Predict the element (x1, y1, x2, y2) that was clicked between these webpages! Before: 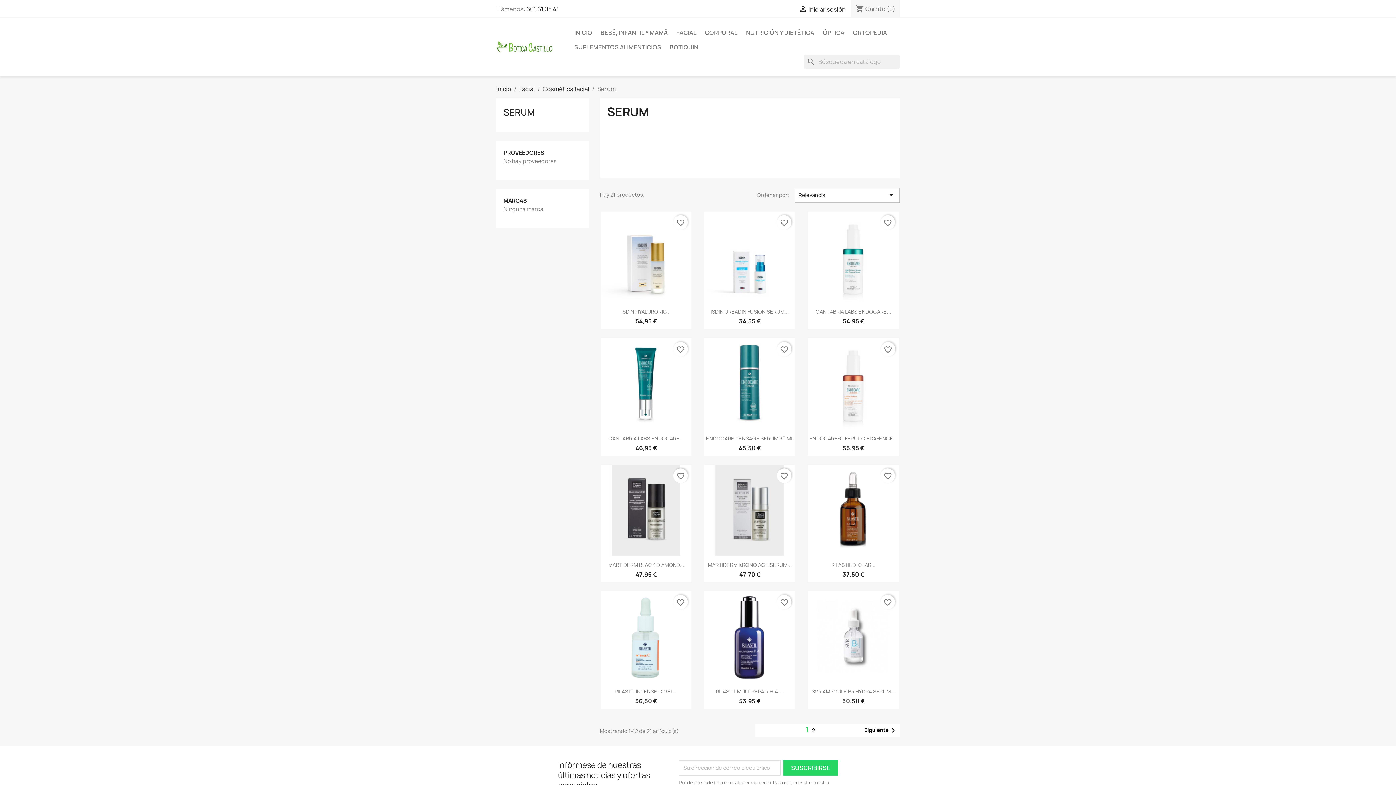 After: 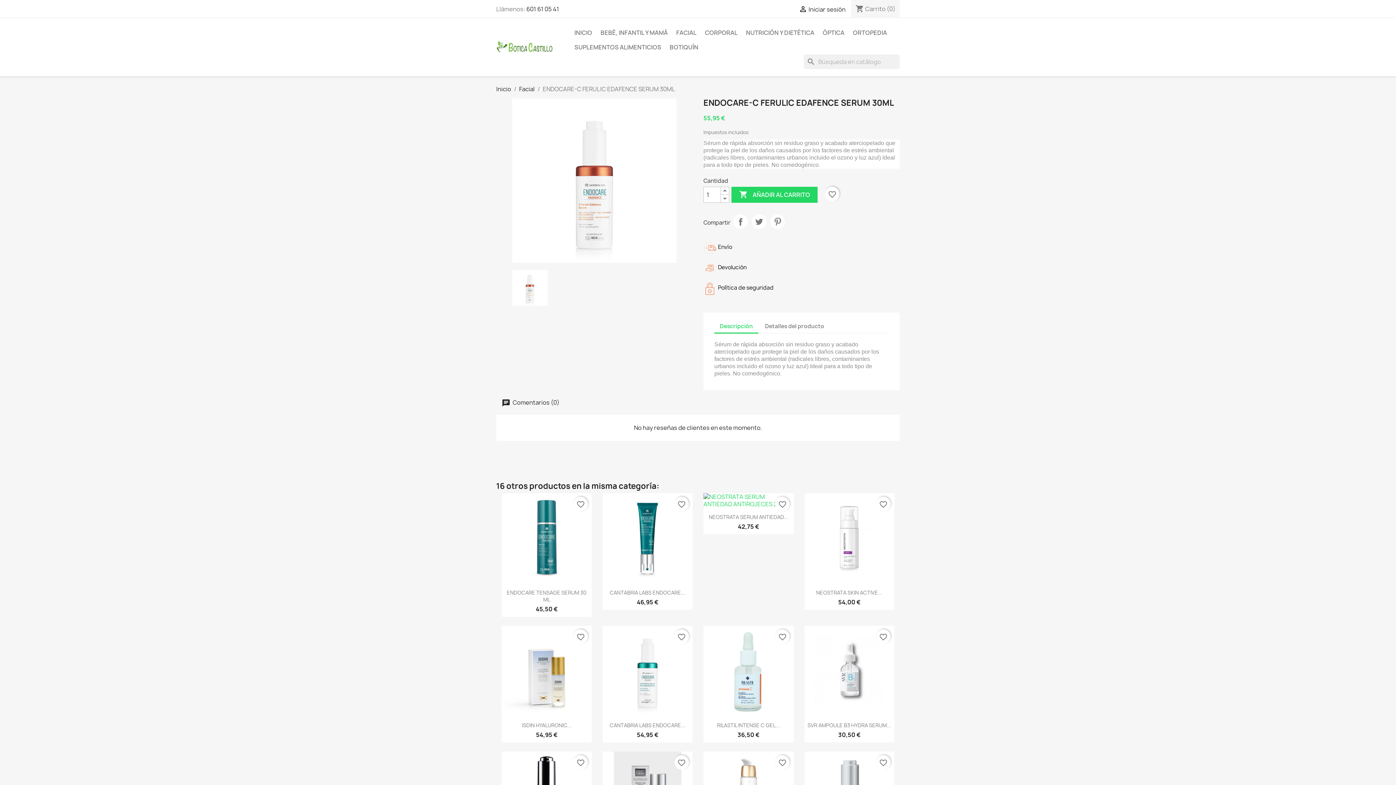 Action: bbox: (809, 435, 897, 442) label: ENDOCARE-C FERULIC EDAFENCE...